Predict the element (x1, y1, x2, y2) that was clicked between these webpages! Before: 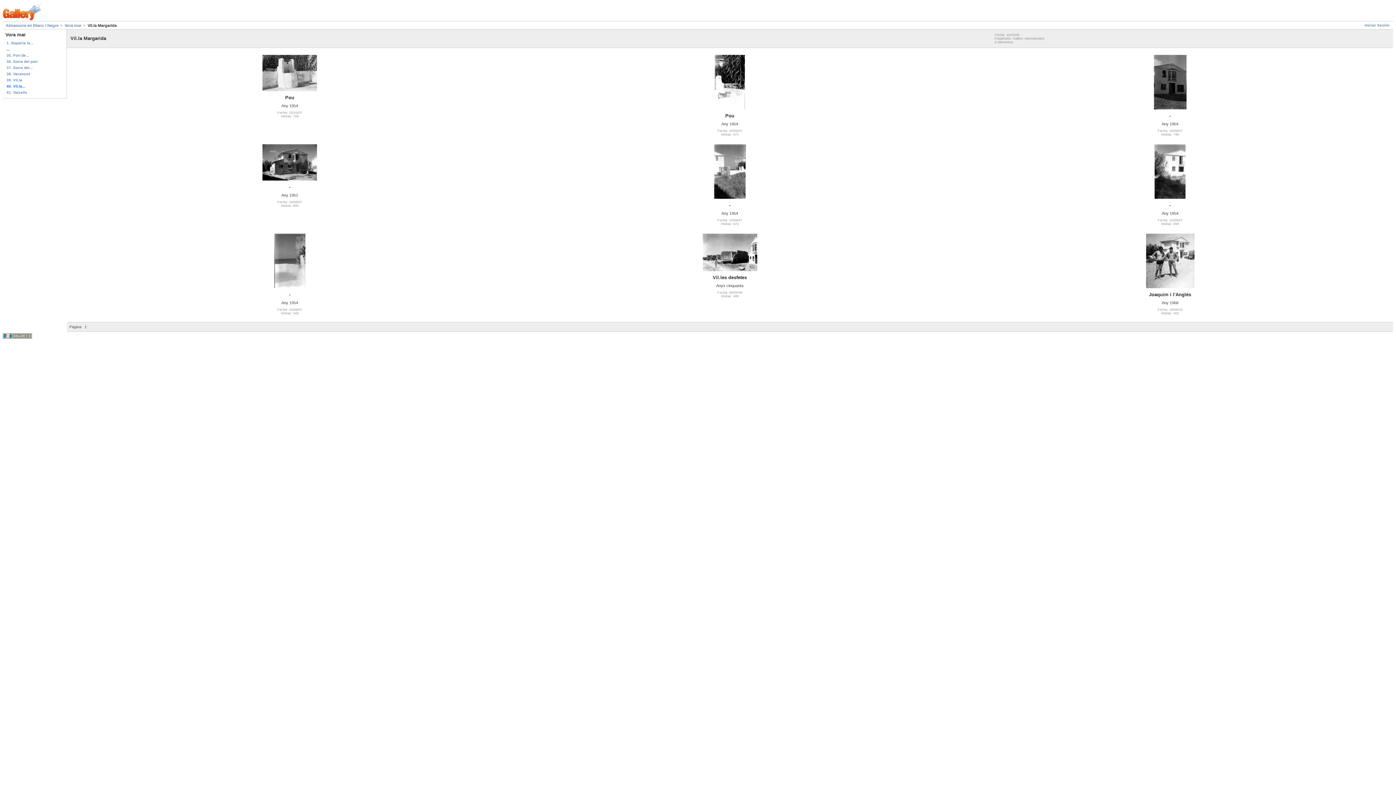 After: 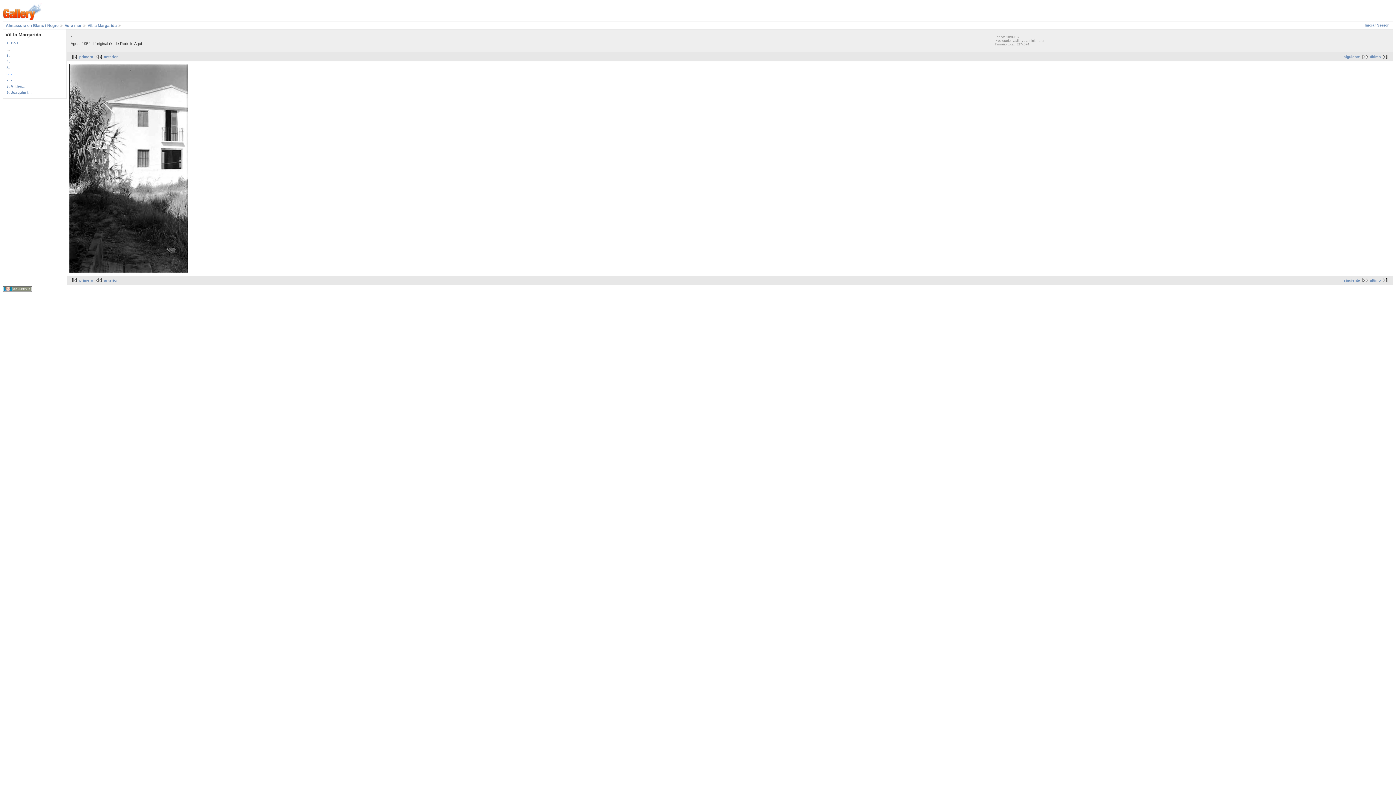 Action: bbox: (1154, 195, 1185, 199)